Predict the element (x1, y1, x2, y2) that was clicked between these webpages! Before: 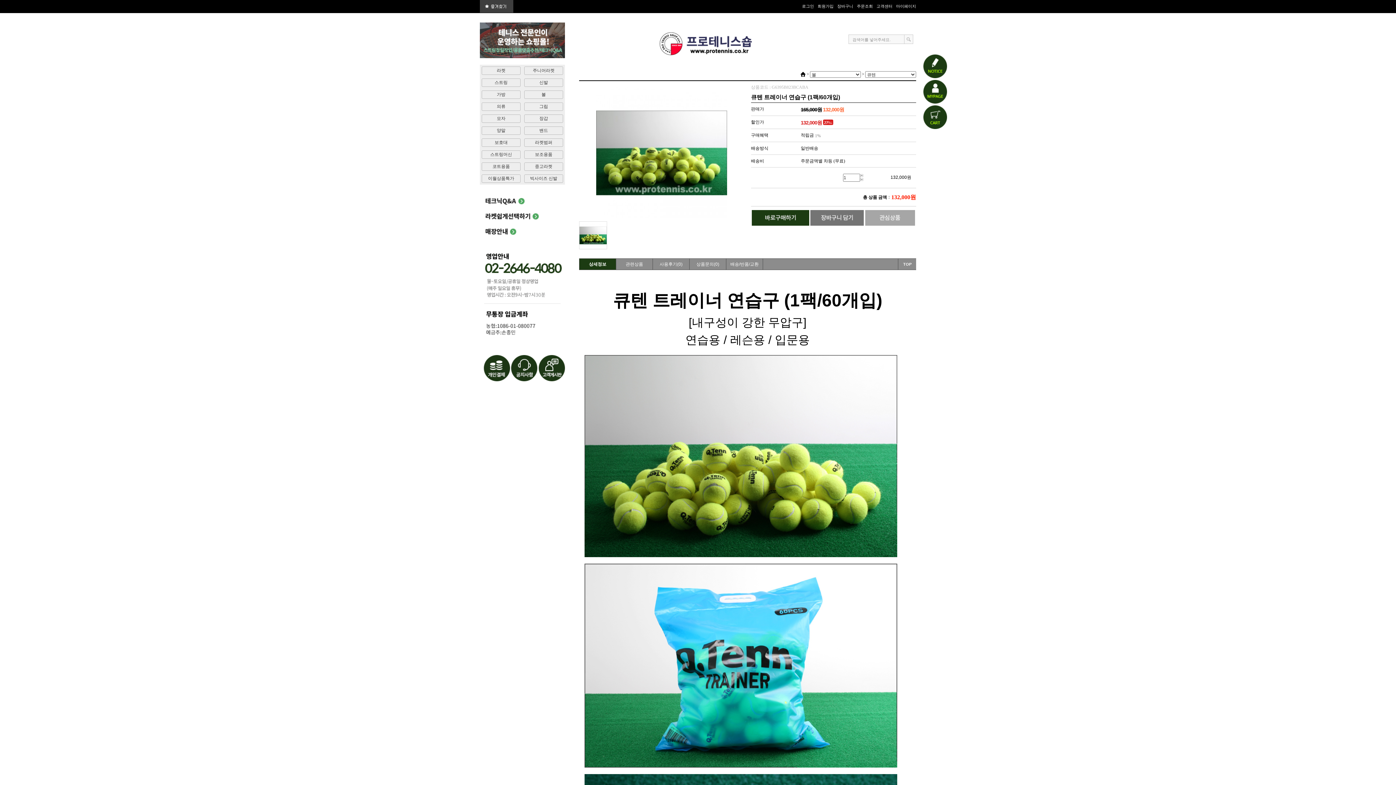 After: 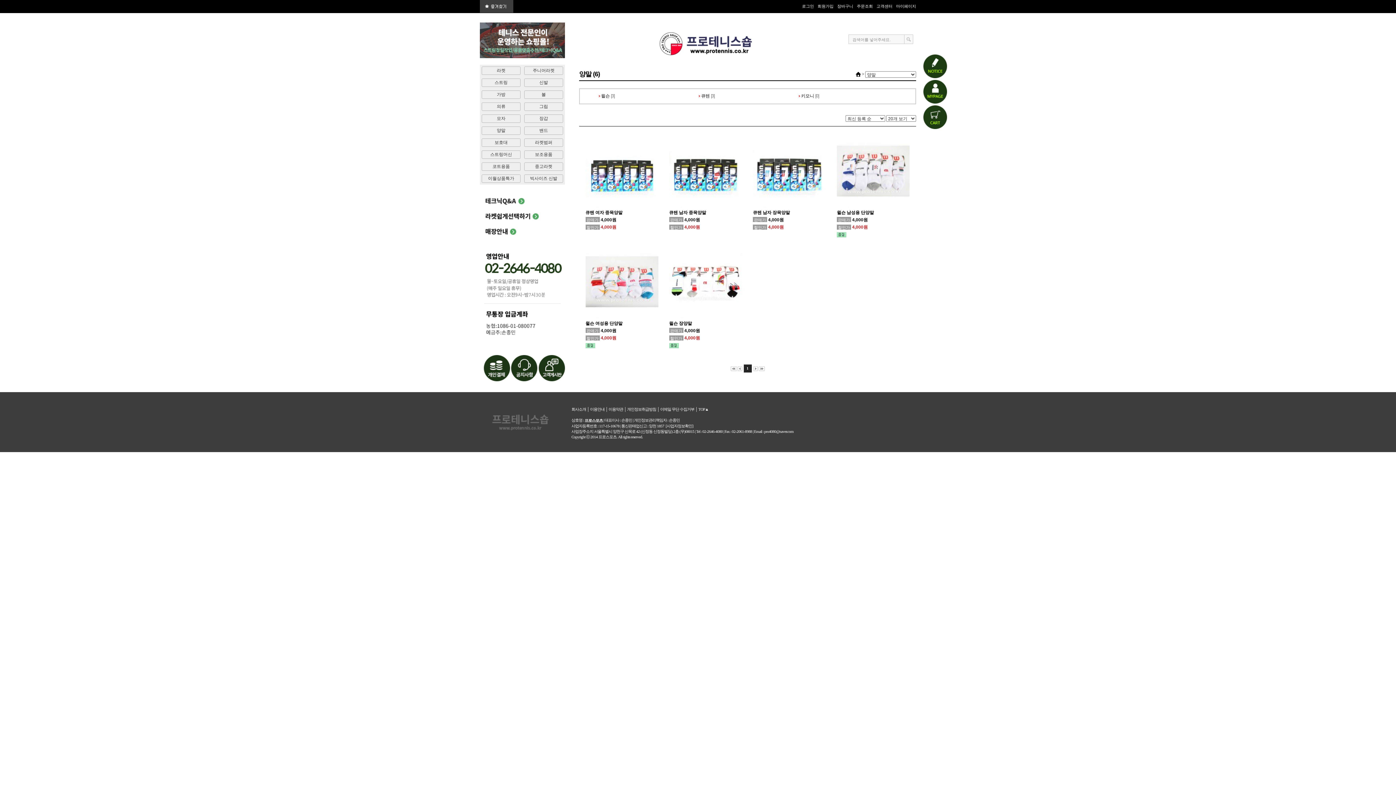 Action: bbox: (481, 126, 520, 134) label: 양말